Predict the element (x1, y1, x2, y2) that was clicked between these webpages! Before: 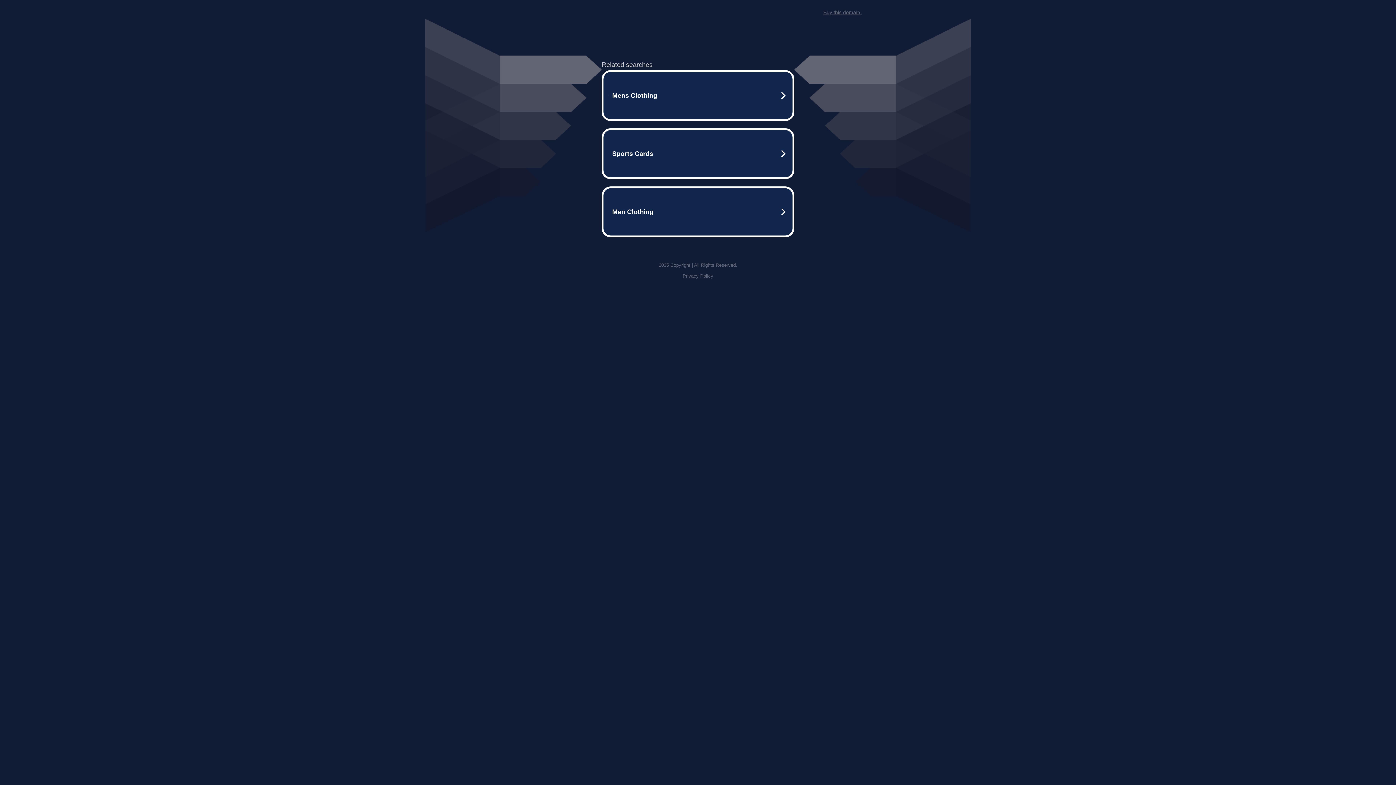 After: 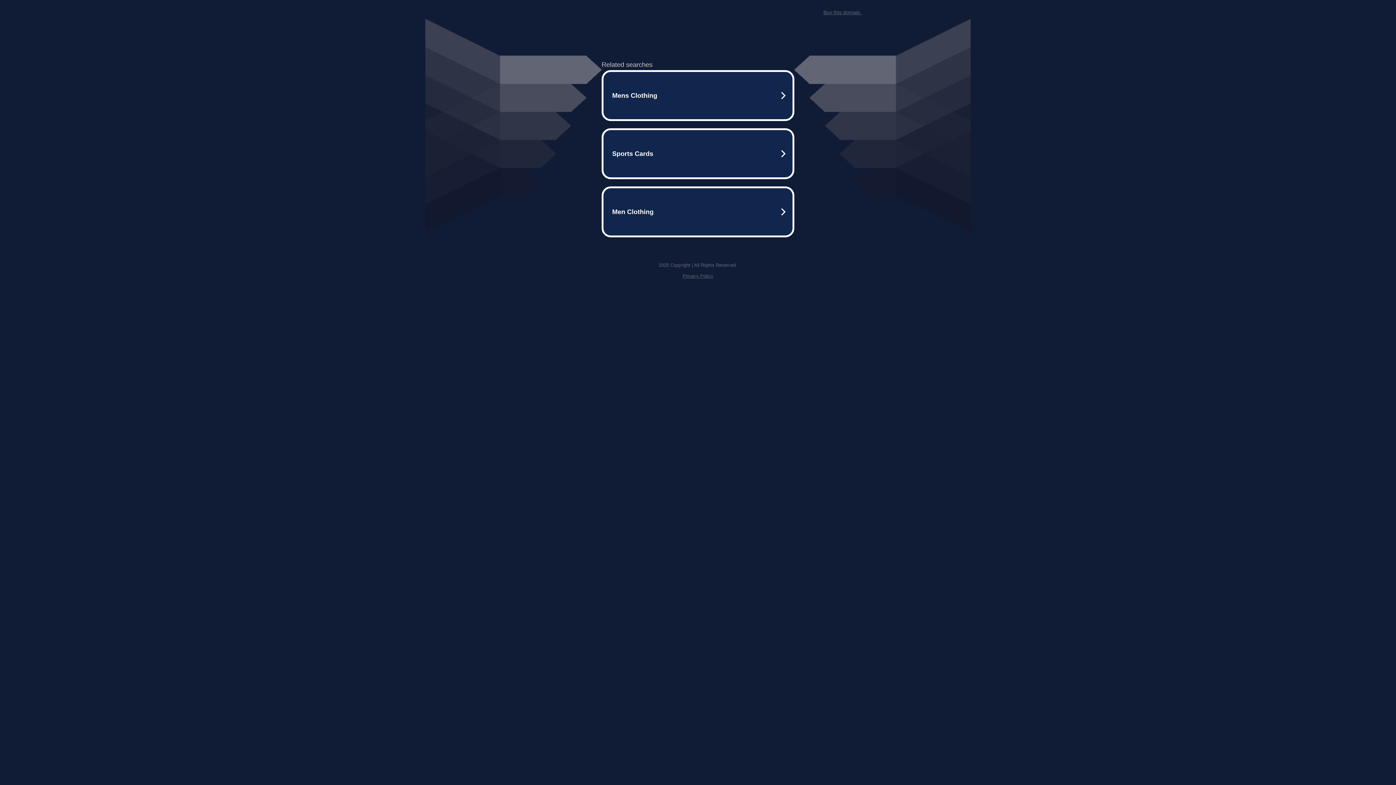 Action: bbox: (682, 259, 713, 264) label: Privacy Policy